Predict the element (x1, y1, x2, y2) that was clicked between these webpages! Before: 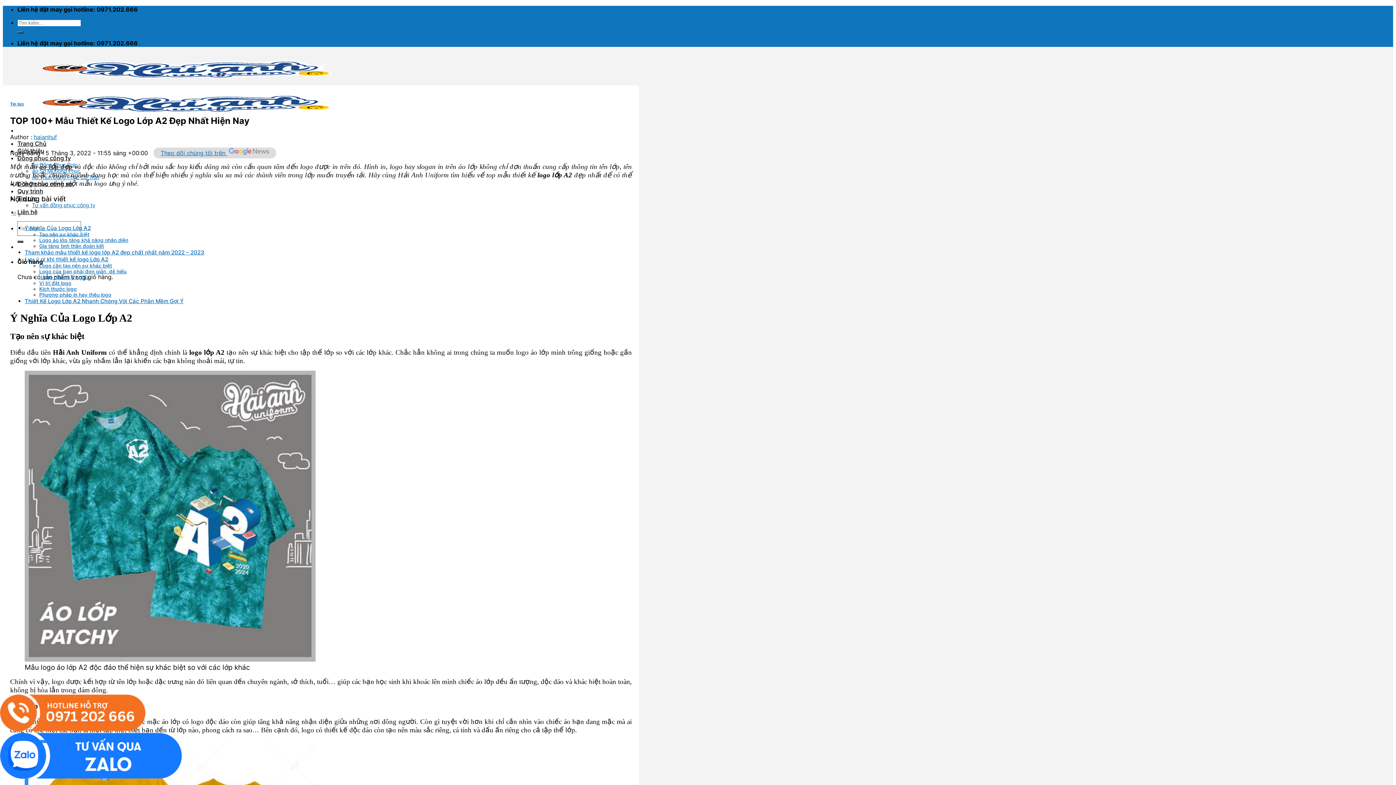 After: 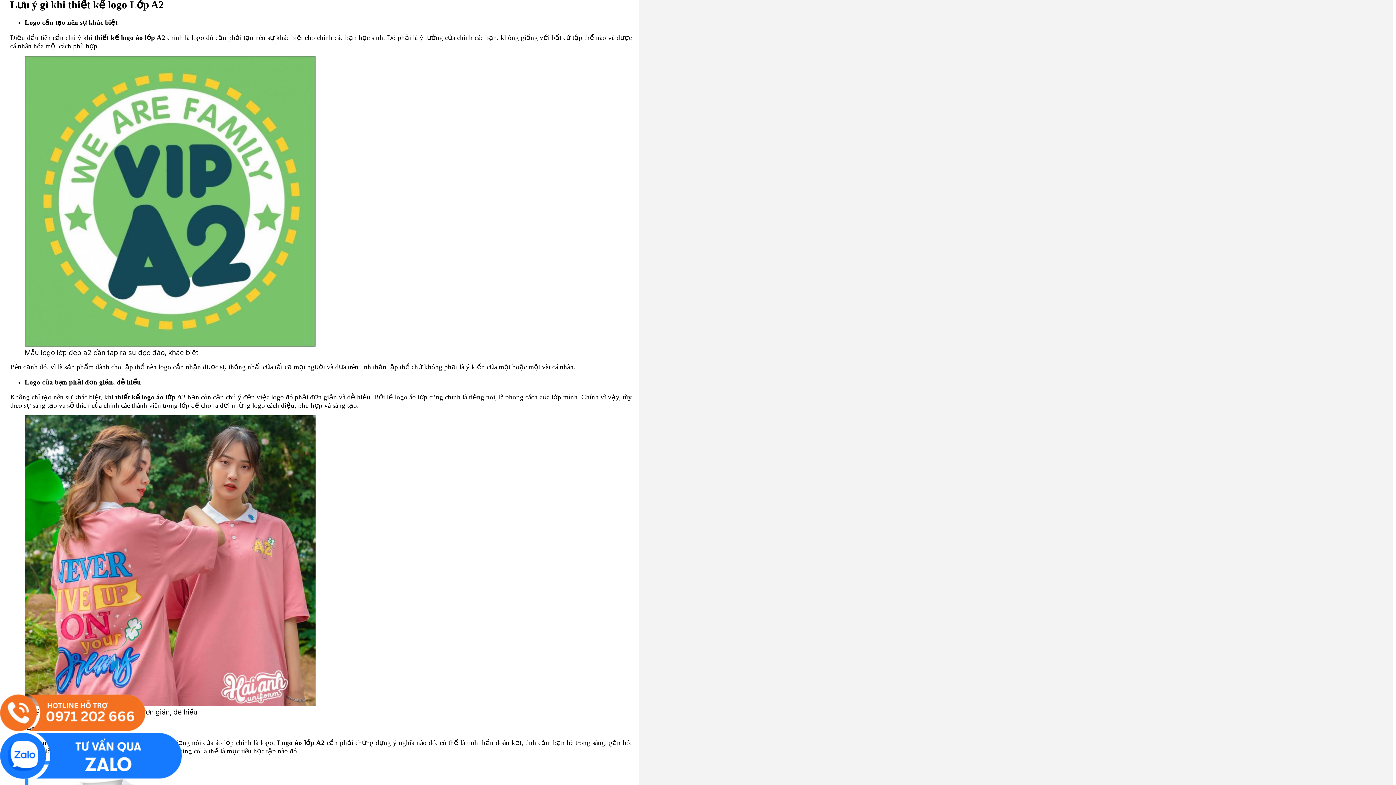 Action: bbox: (24, 256, 108, 263) label: Lưu ý gì khi thiết kế logo Lớp A2